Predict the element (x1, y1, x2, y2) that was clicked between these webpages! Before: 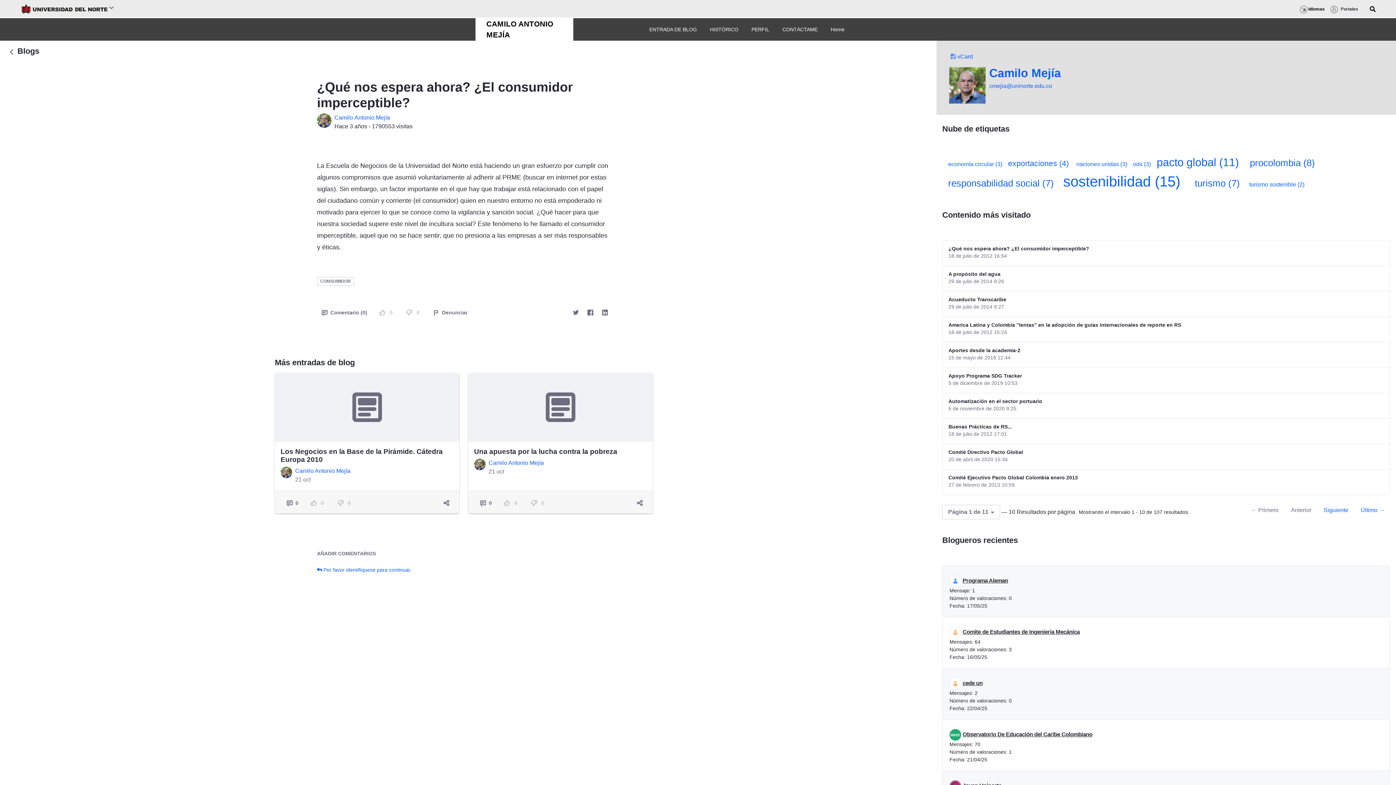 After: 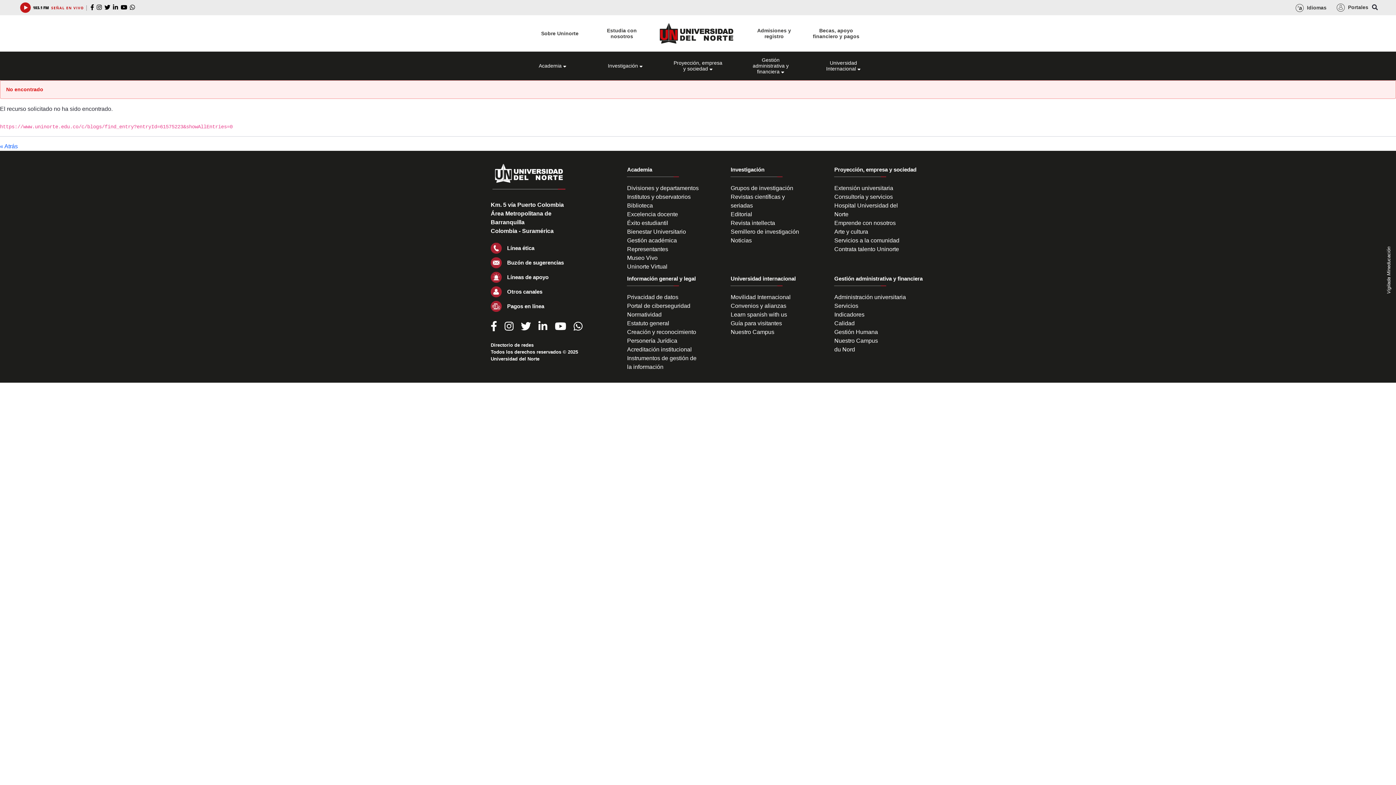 Action: bbox: (949, 680, 982, 686) label:  cede un